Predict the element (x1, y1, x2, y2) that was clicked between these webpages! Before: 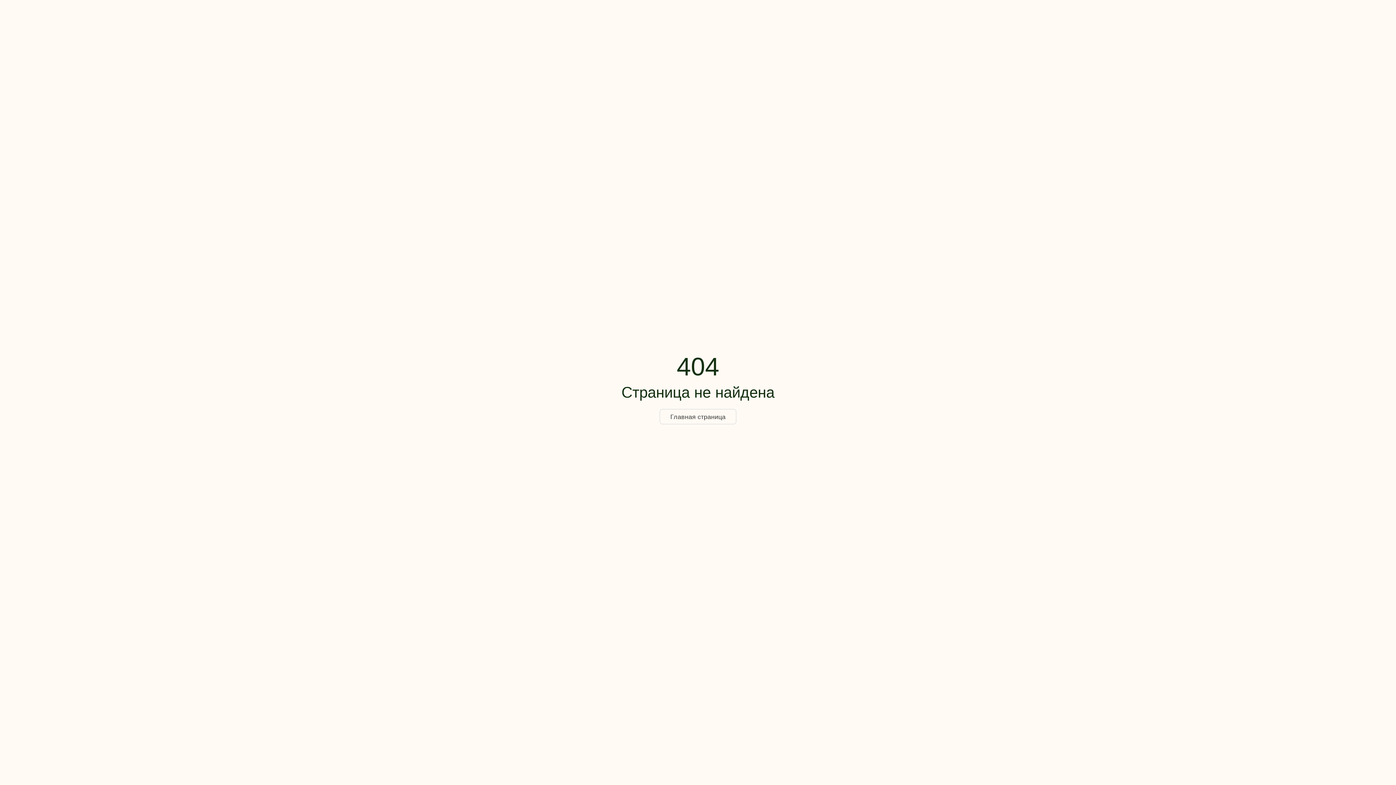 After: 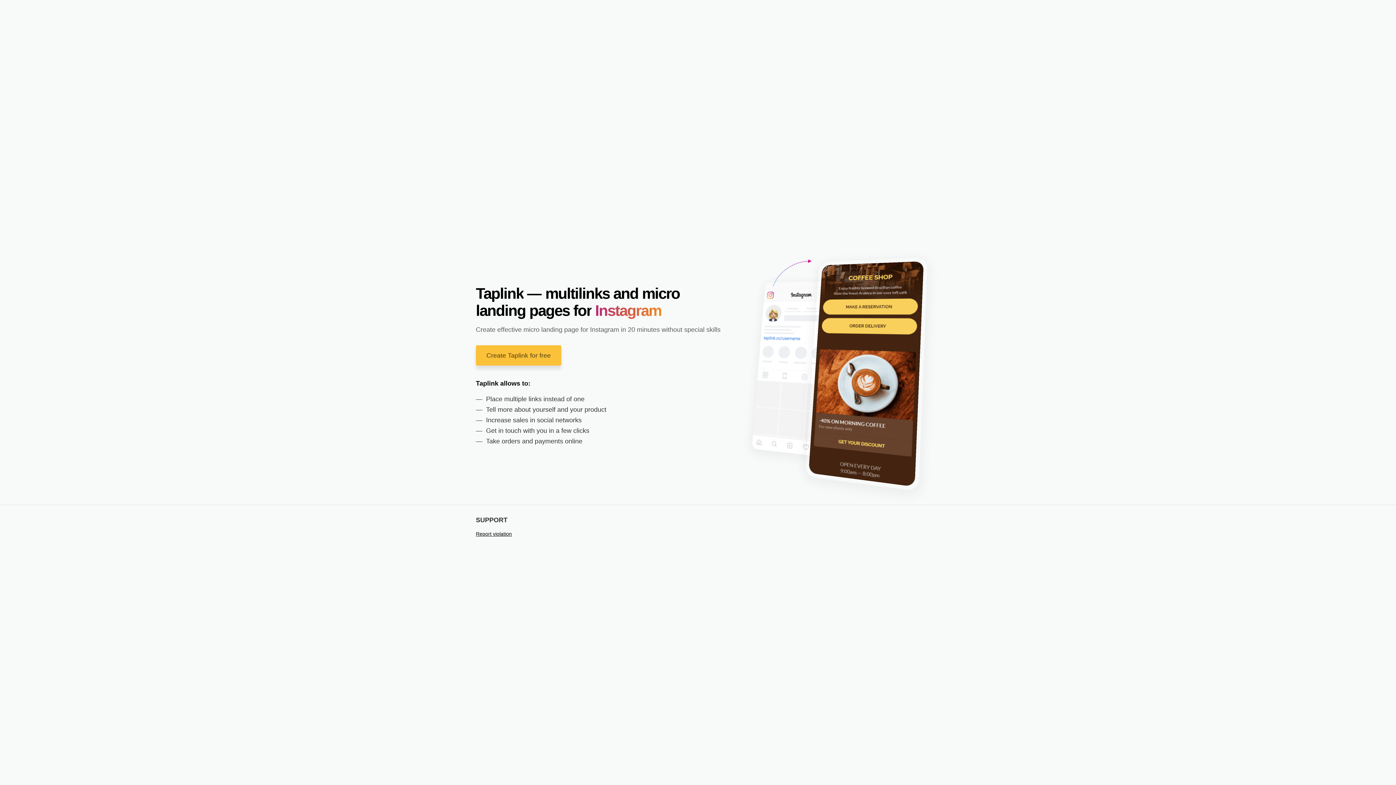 Action: bbox: (659, 409, 736, 424) label: Главная страница